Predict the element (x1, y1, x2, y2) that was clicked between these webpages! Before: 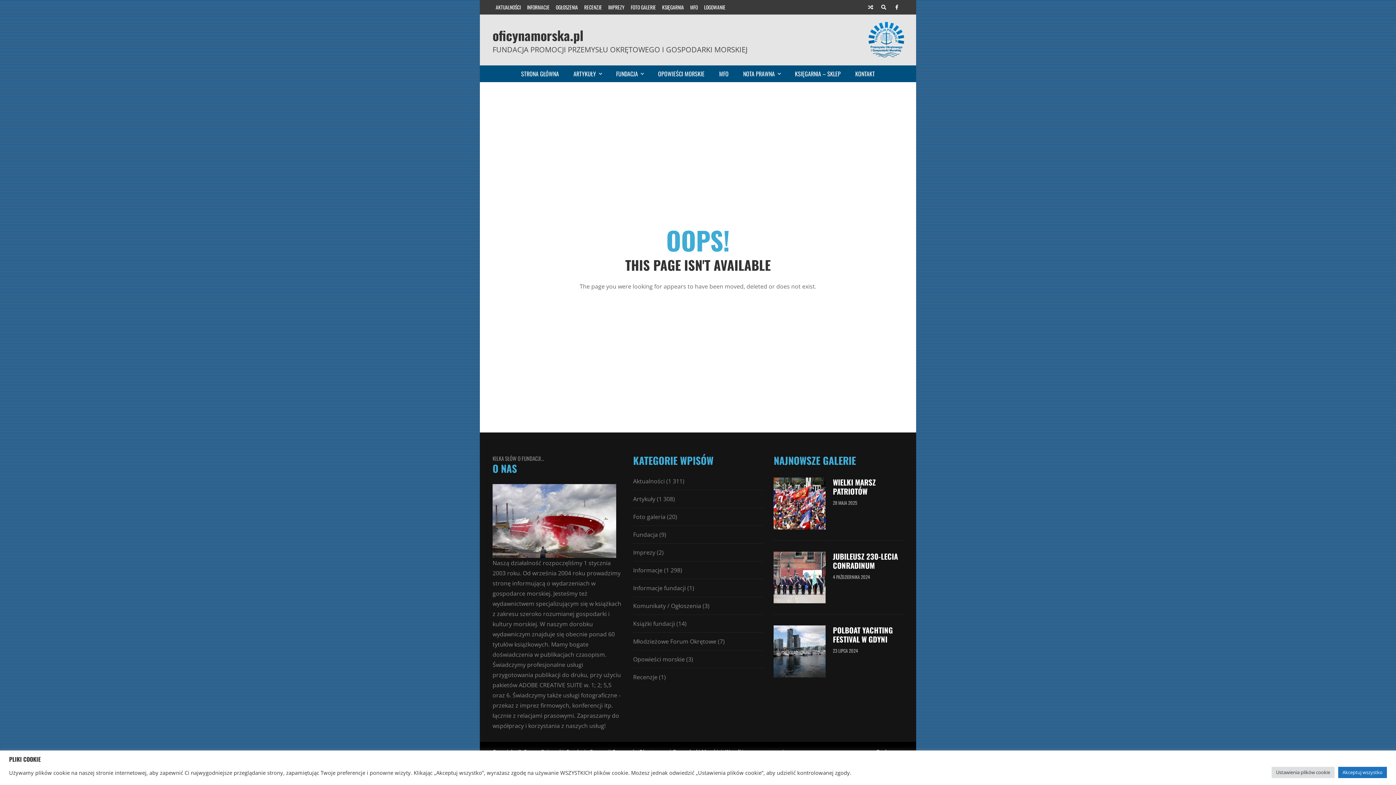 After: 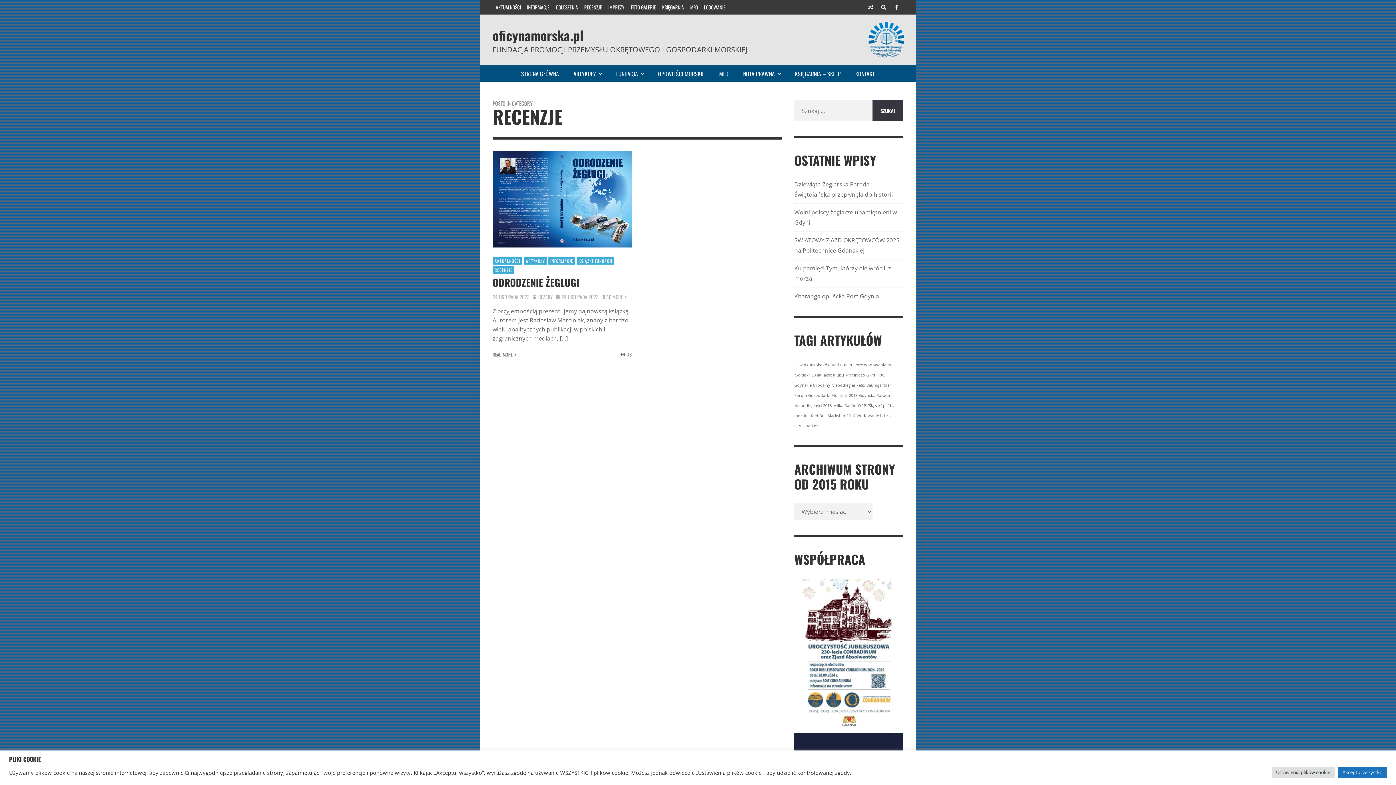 Action: label: RECENZJE bbox: (581, 0, 605, 14)